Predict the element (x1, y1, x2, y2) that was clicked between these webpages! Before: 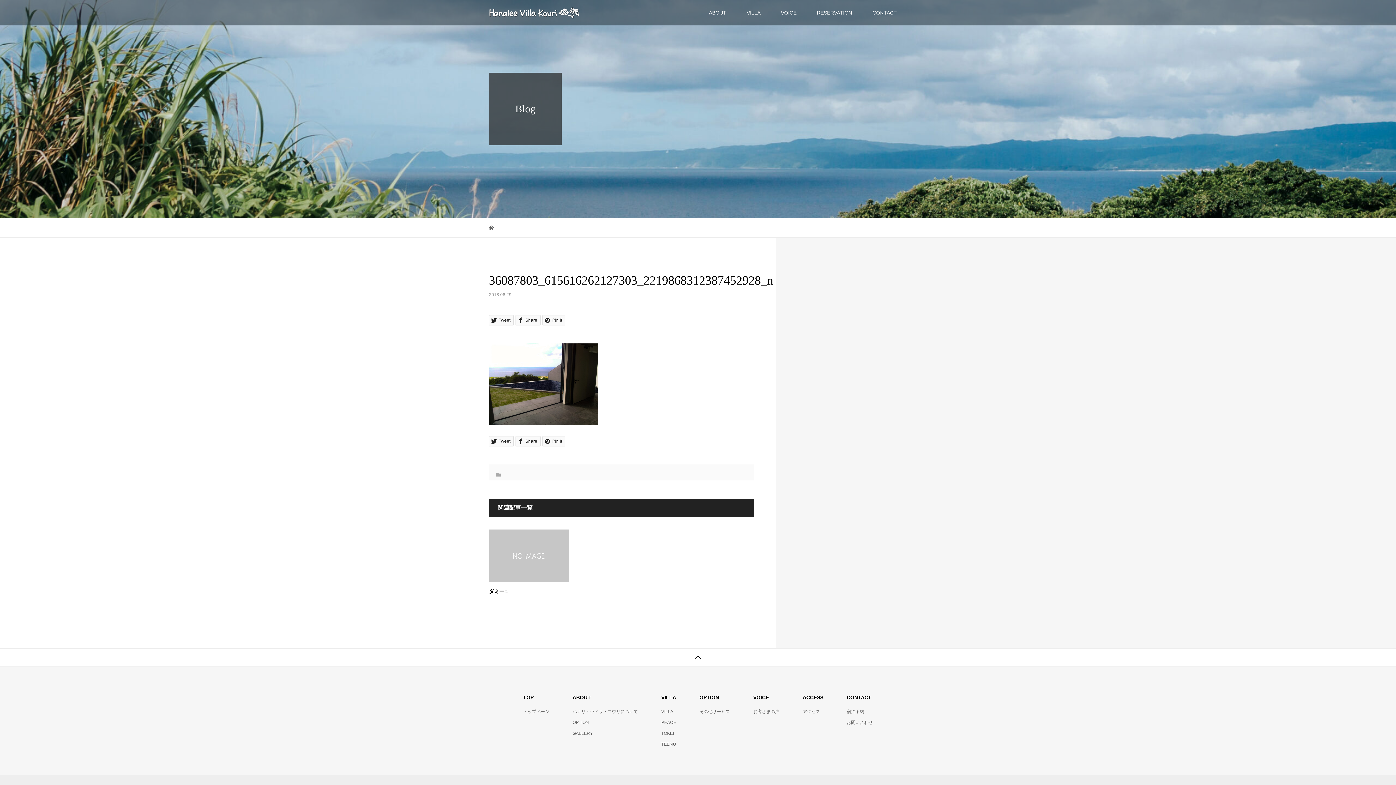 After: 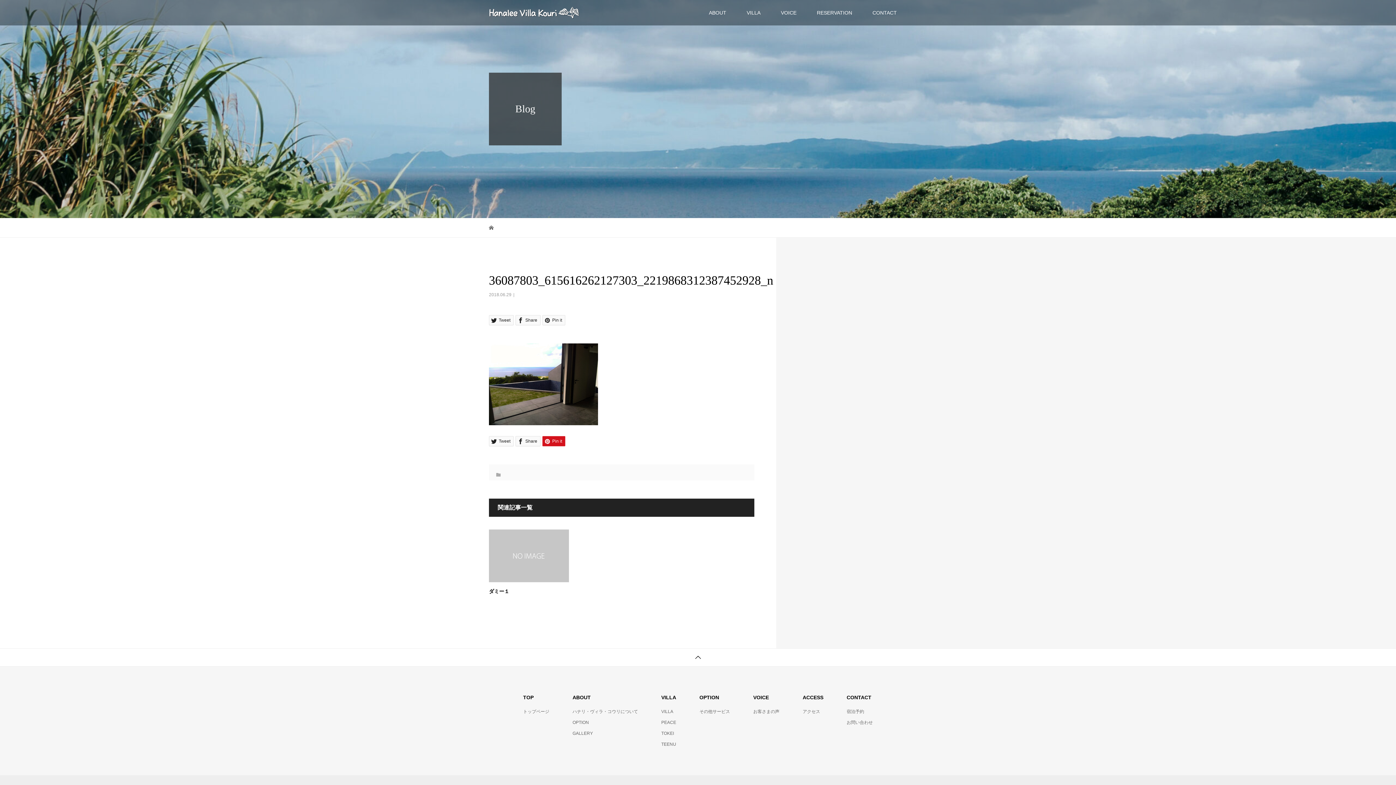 Action: bbox: (542, 436, 565, 446) label:  Pin it